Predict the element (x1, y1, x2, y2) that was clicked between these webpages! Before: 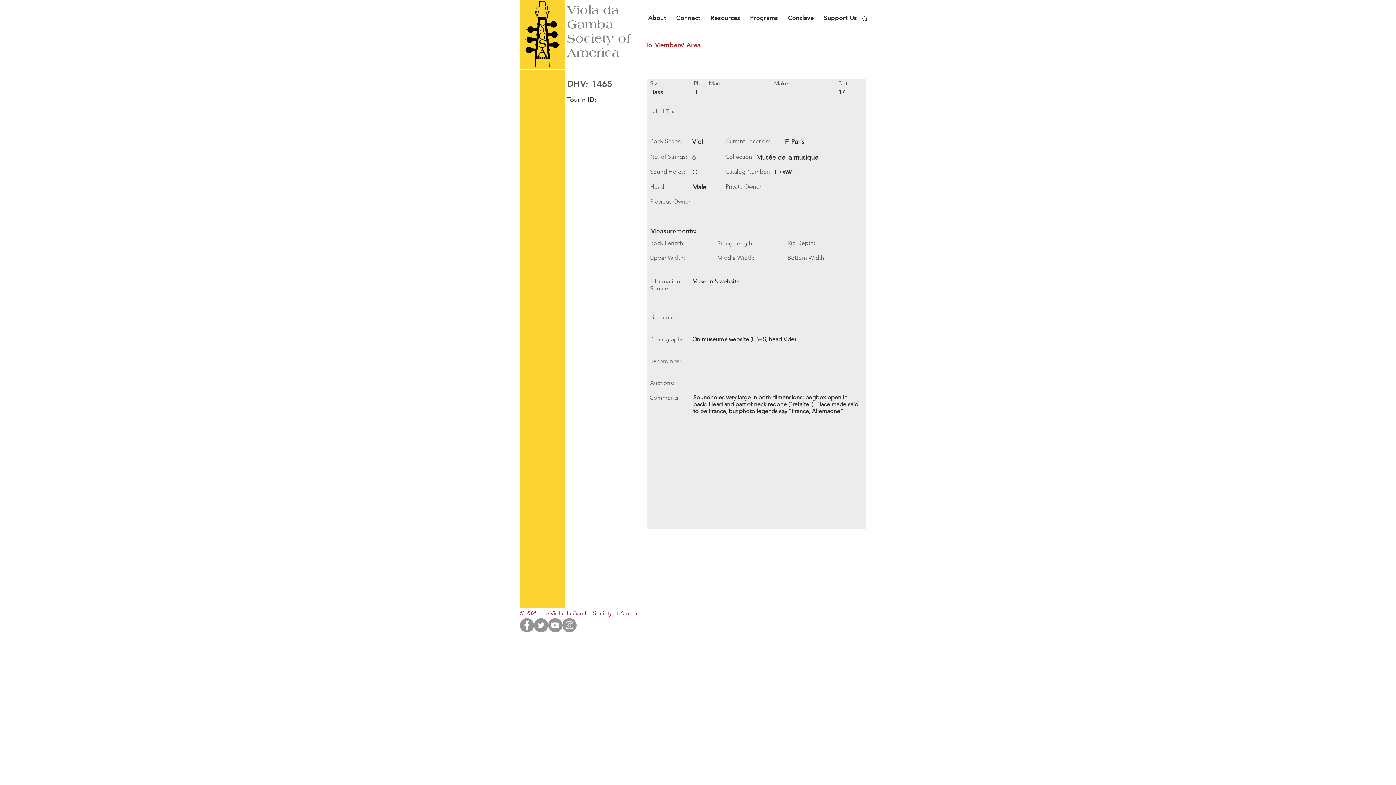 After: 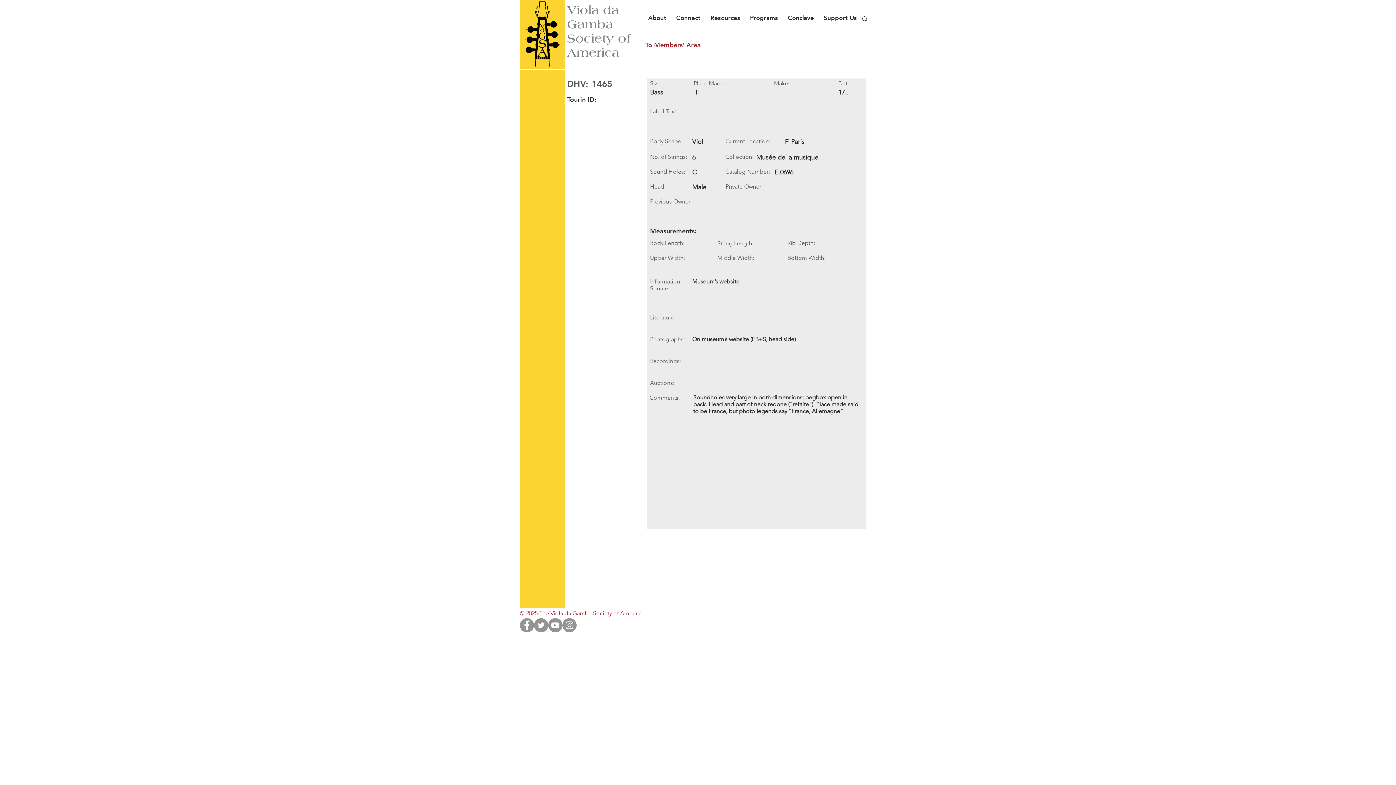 Action: label: Instagram bbox: (562, 618, 576, 632)